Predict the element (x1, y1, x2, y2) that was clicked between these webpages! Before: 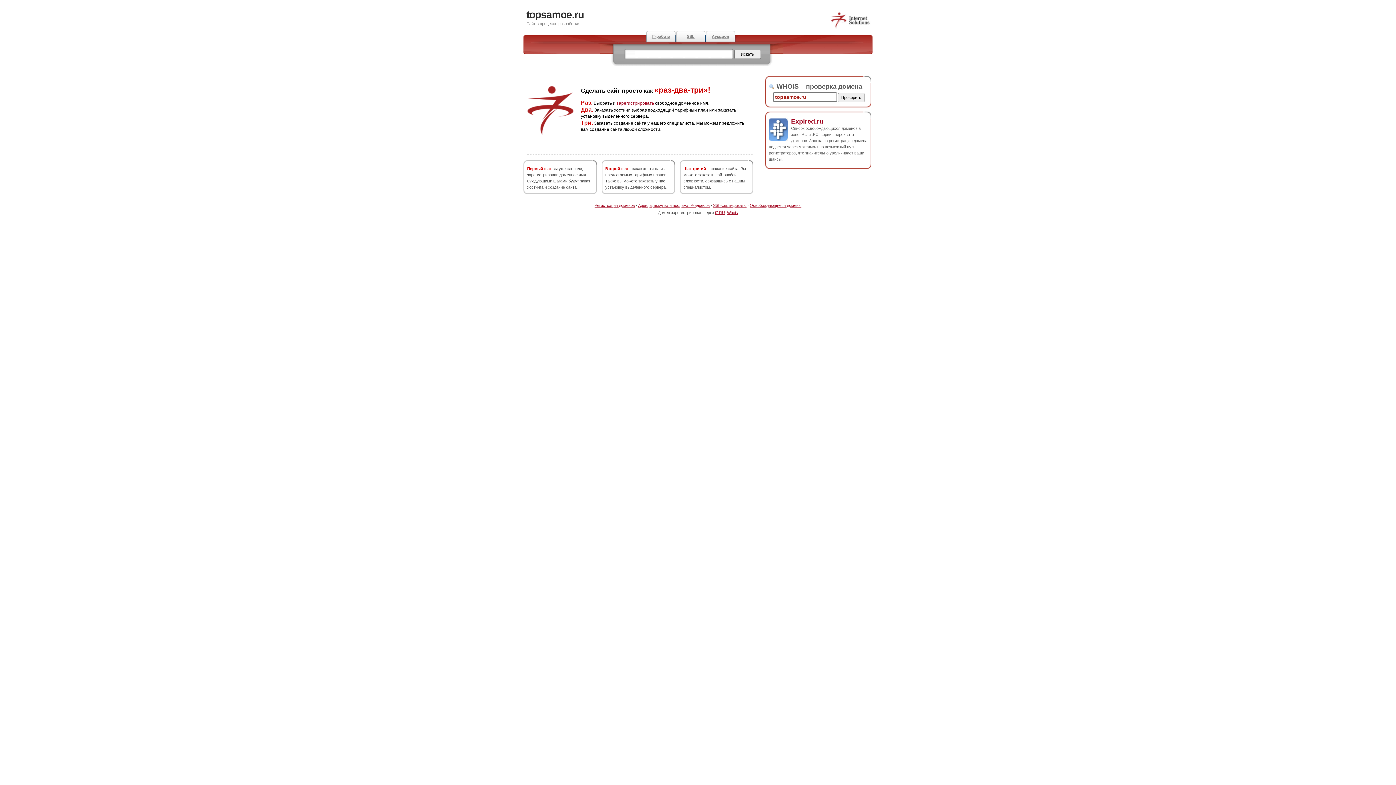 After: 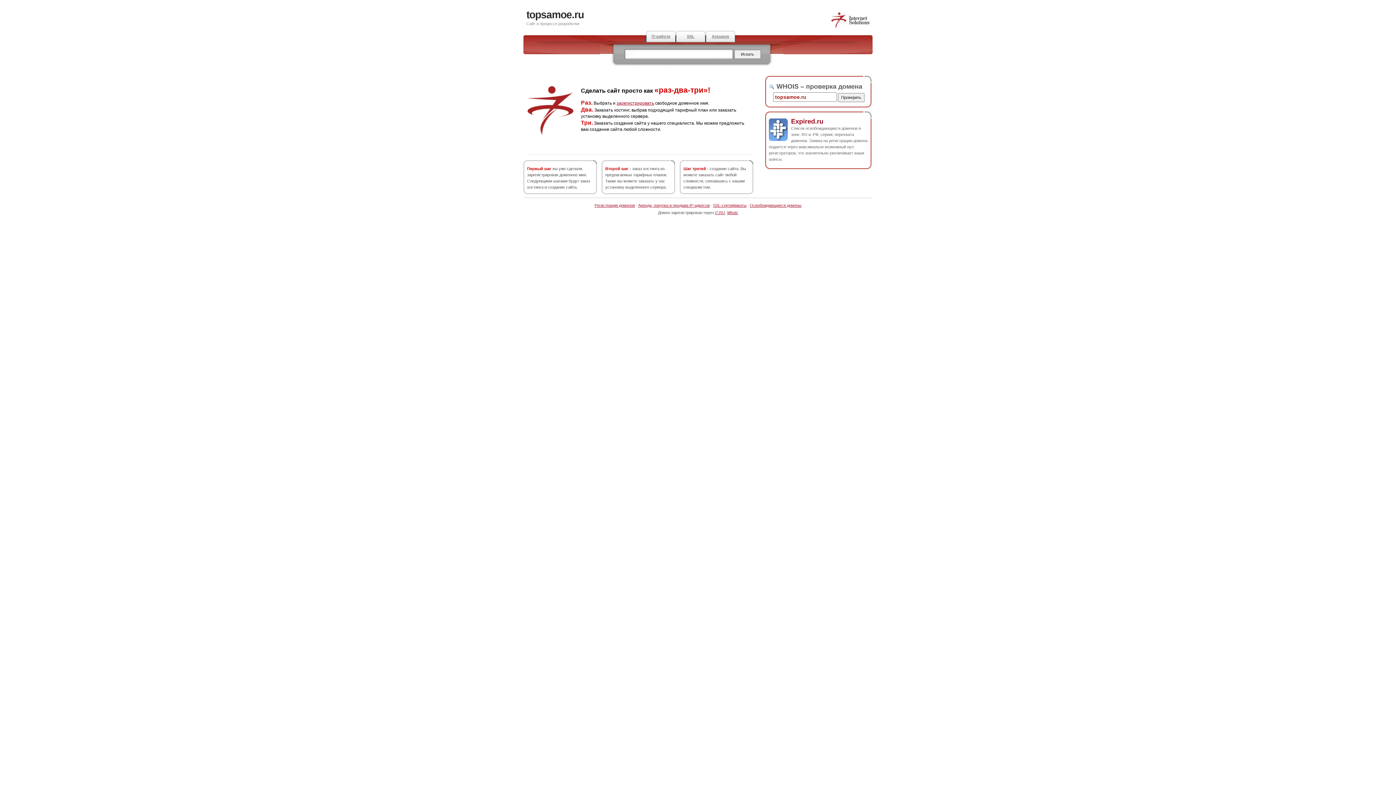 Action: bbox: (830, 25, 870, 29)